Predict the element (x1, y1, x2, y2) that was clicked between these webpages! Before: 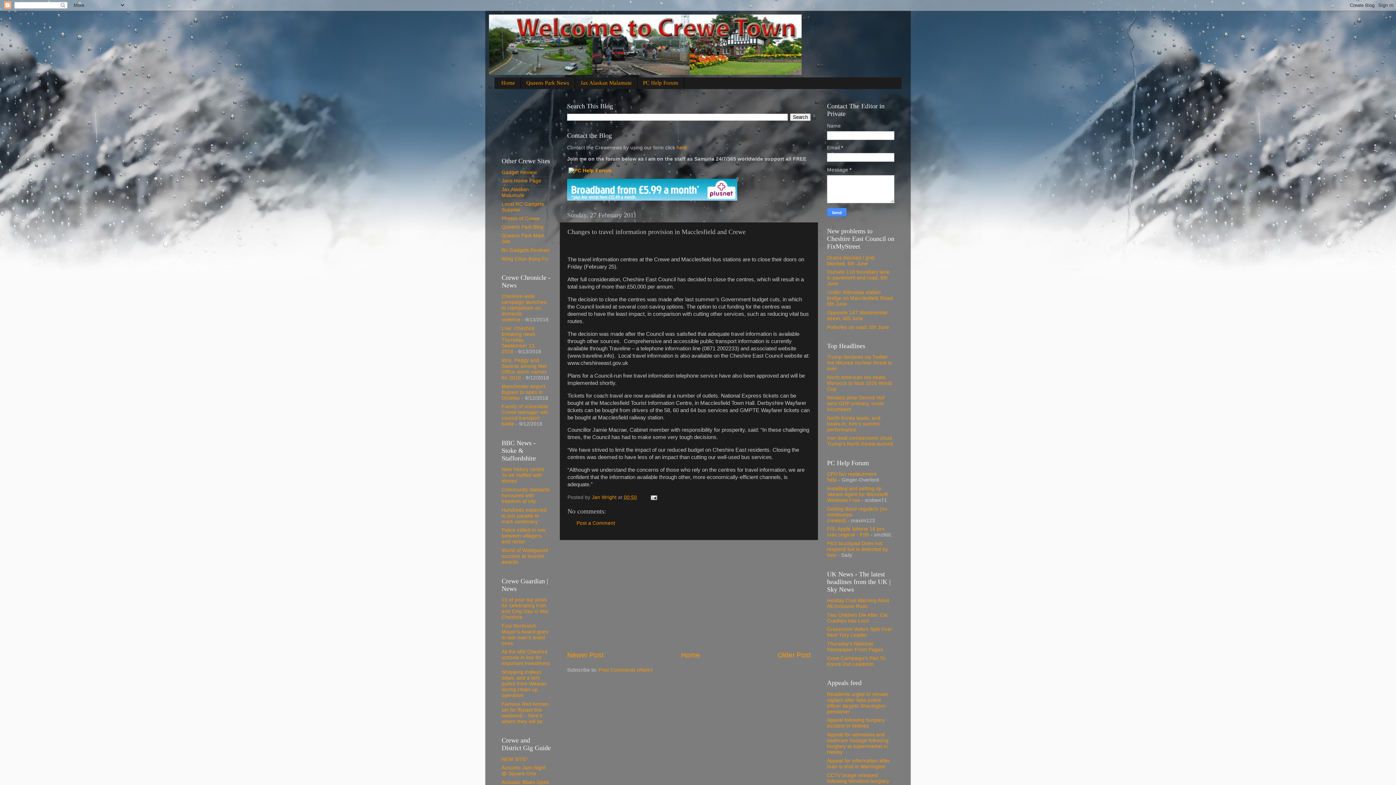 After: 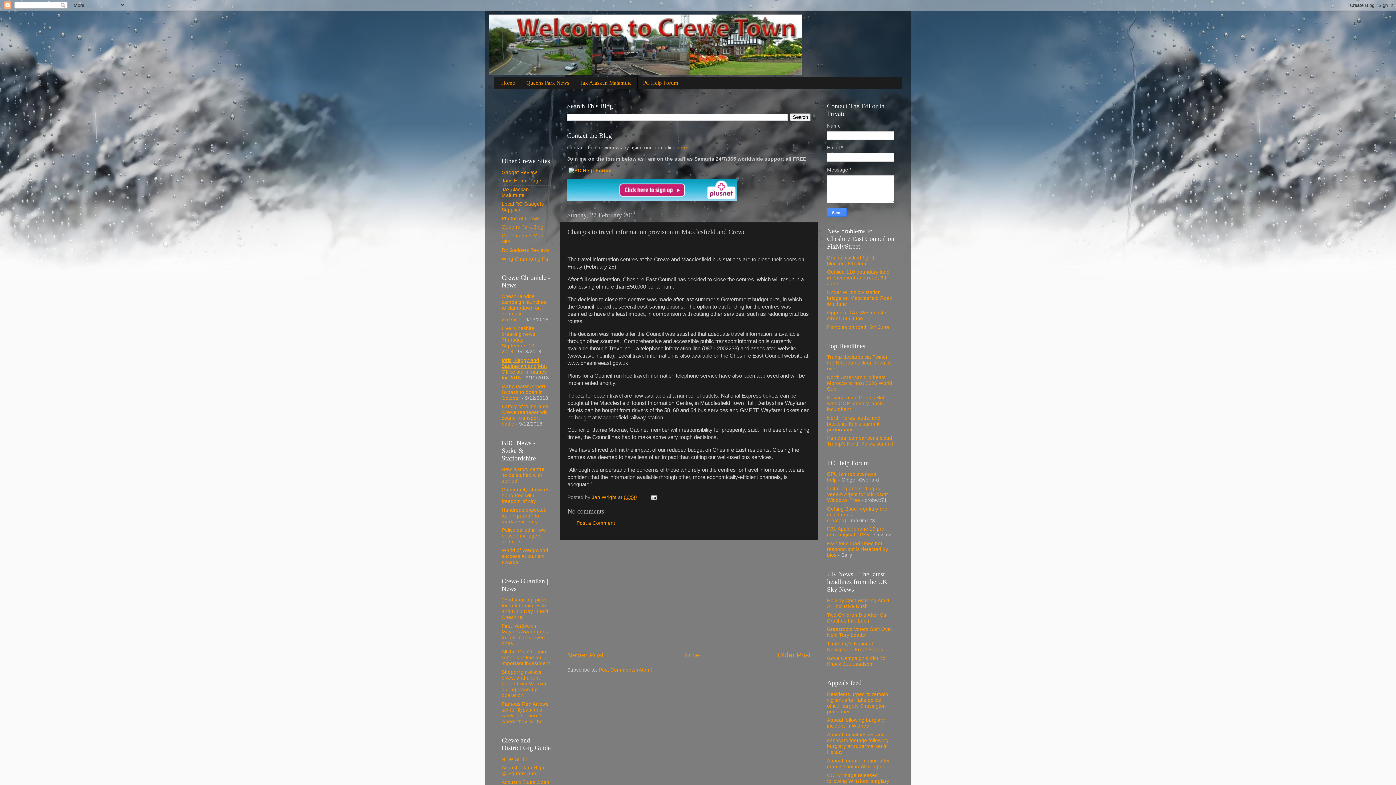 Action: label: Idris, Peggy and Saoirse among Met Office storm names for 2018 bbox: (501, 357, 546, 380)